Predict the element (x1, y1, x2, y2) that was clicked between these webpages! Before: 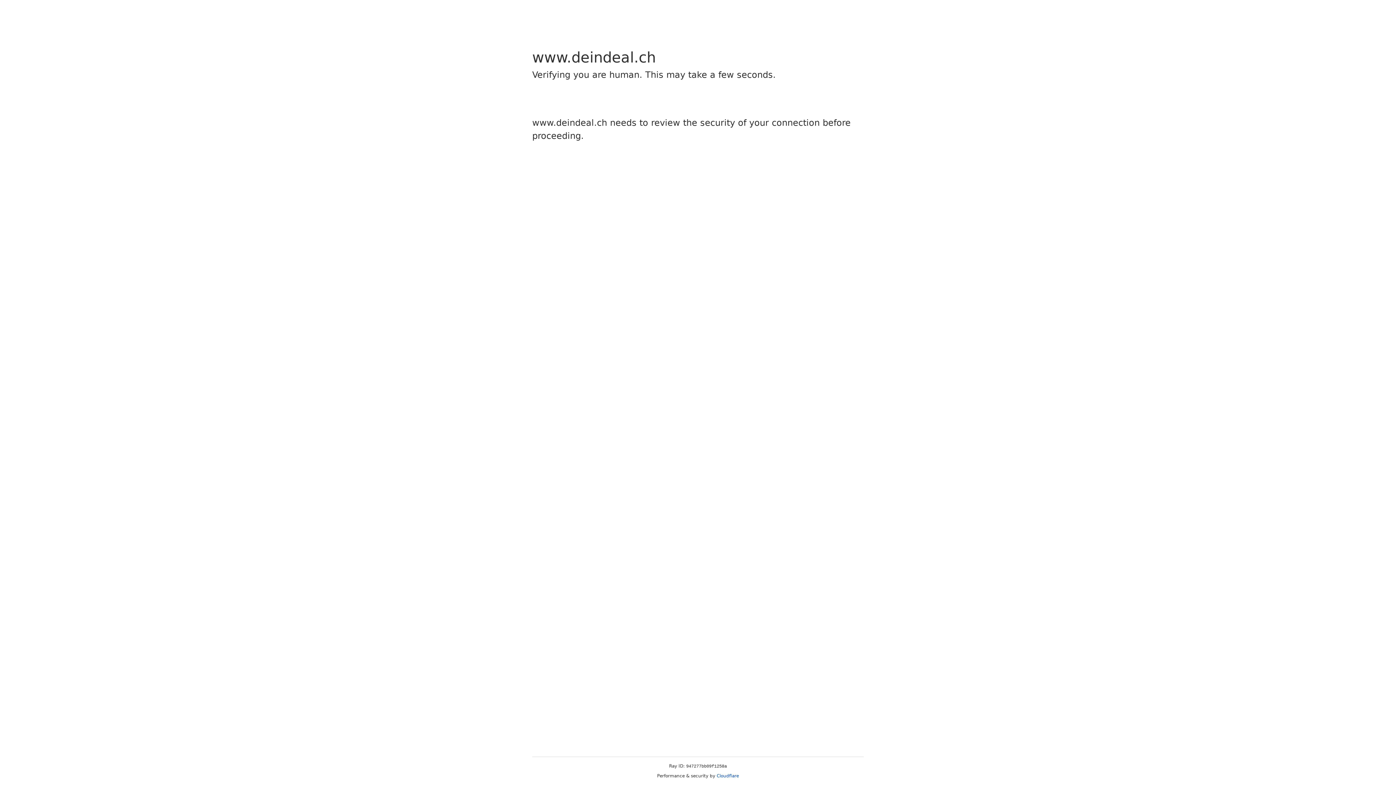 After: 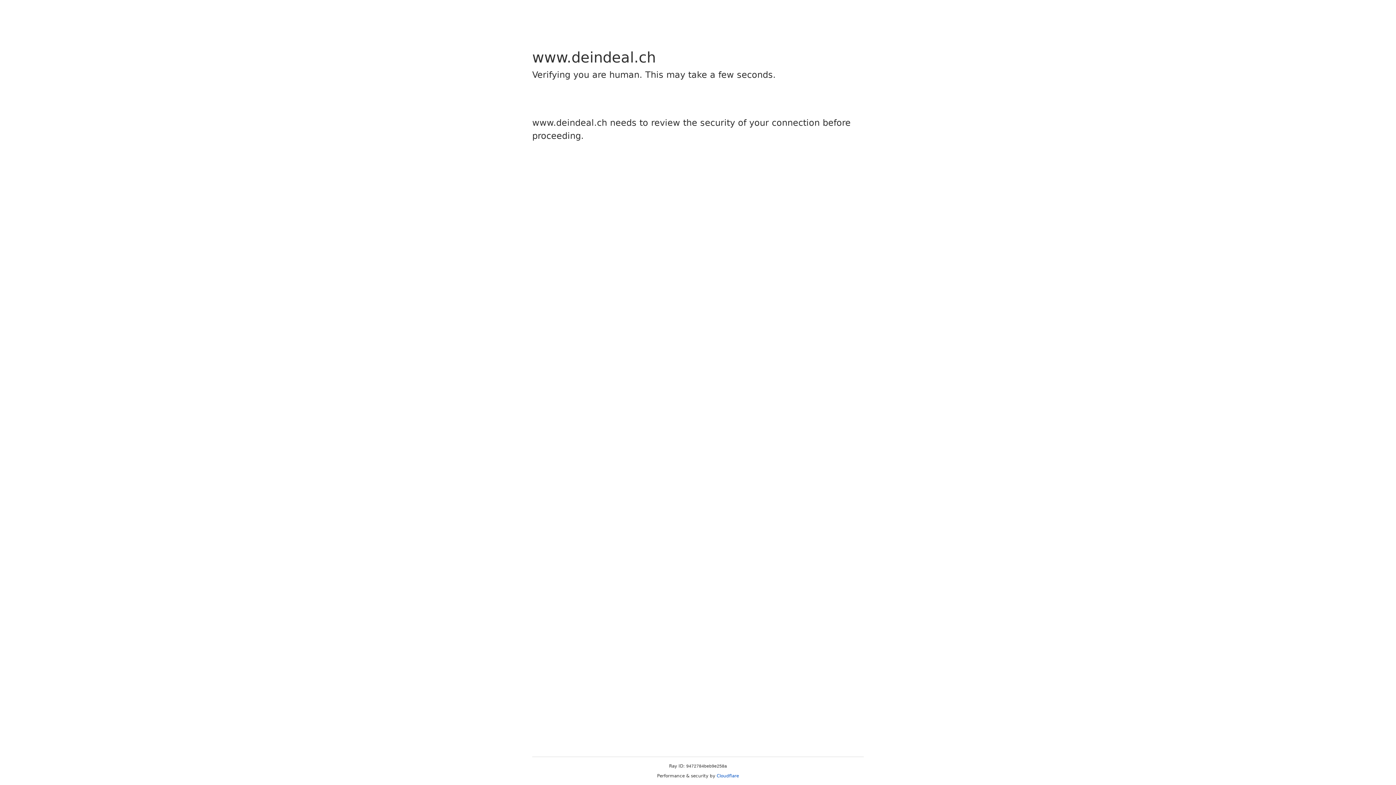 Action: bbox: (716, 773, 739, 778) label: Cloudflare